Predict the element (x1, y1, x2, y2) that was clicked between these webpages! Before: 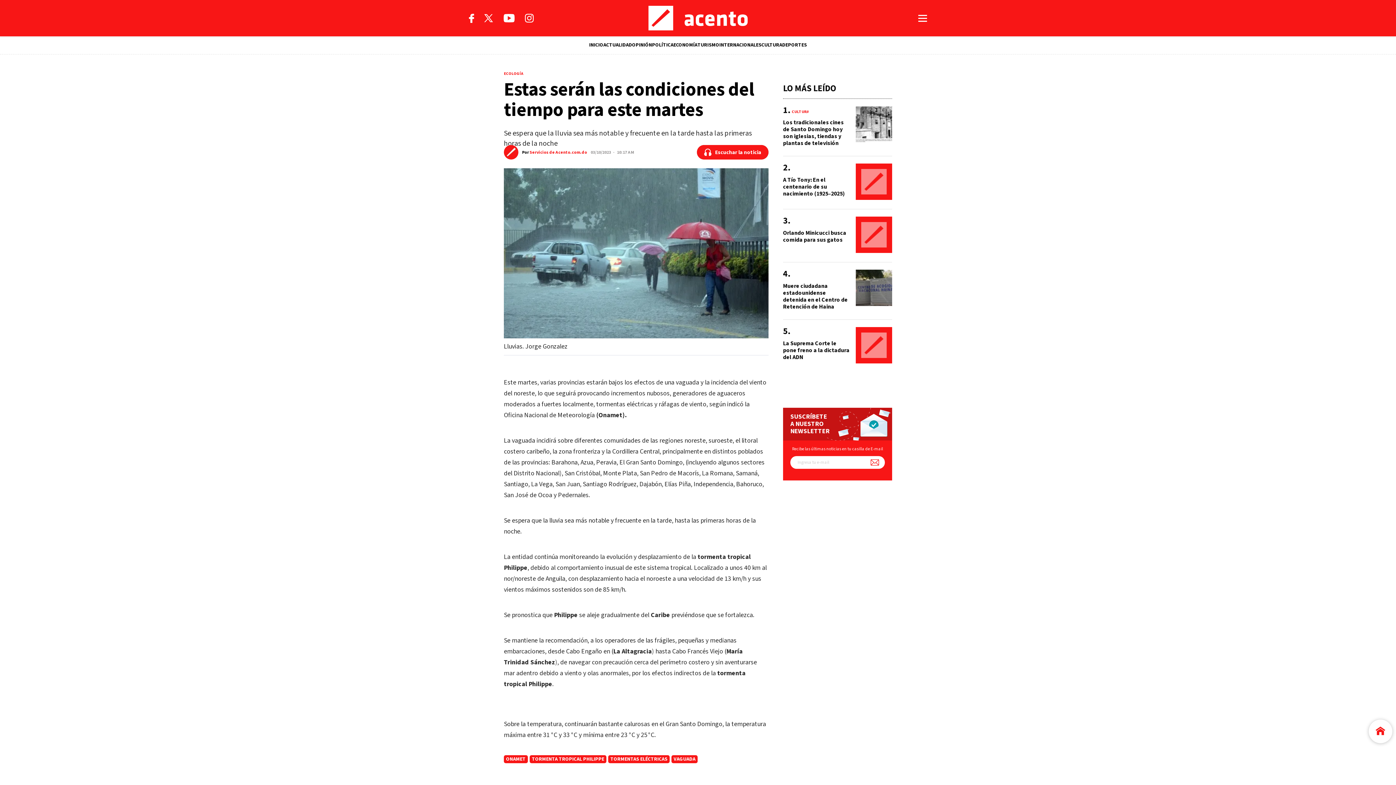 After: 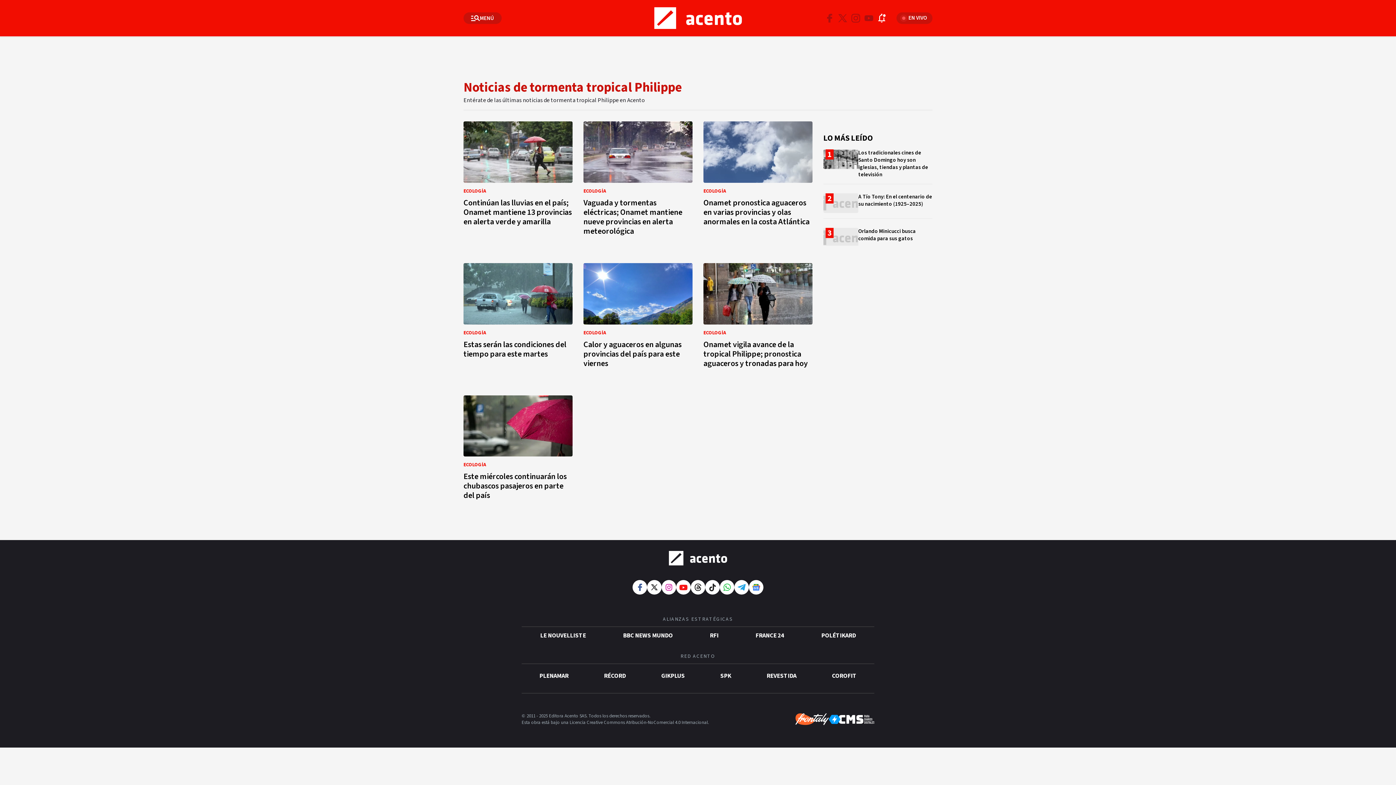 Action: bbox: (529, 755, 606, 763) label: TORMENTA TROPICAL PHILIPPE